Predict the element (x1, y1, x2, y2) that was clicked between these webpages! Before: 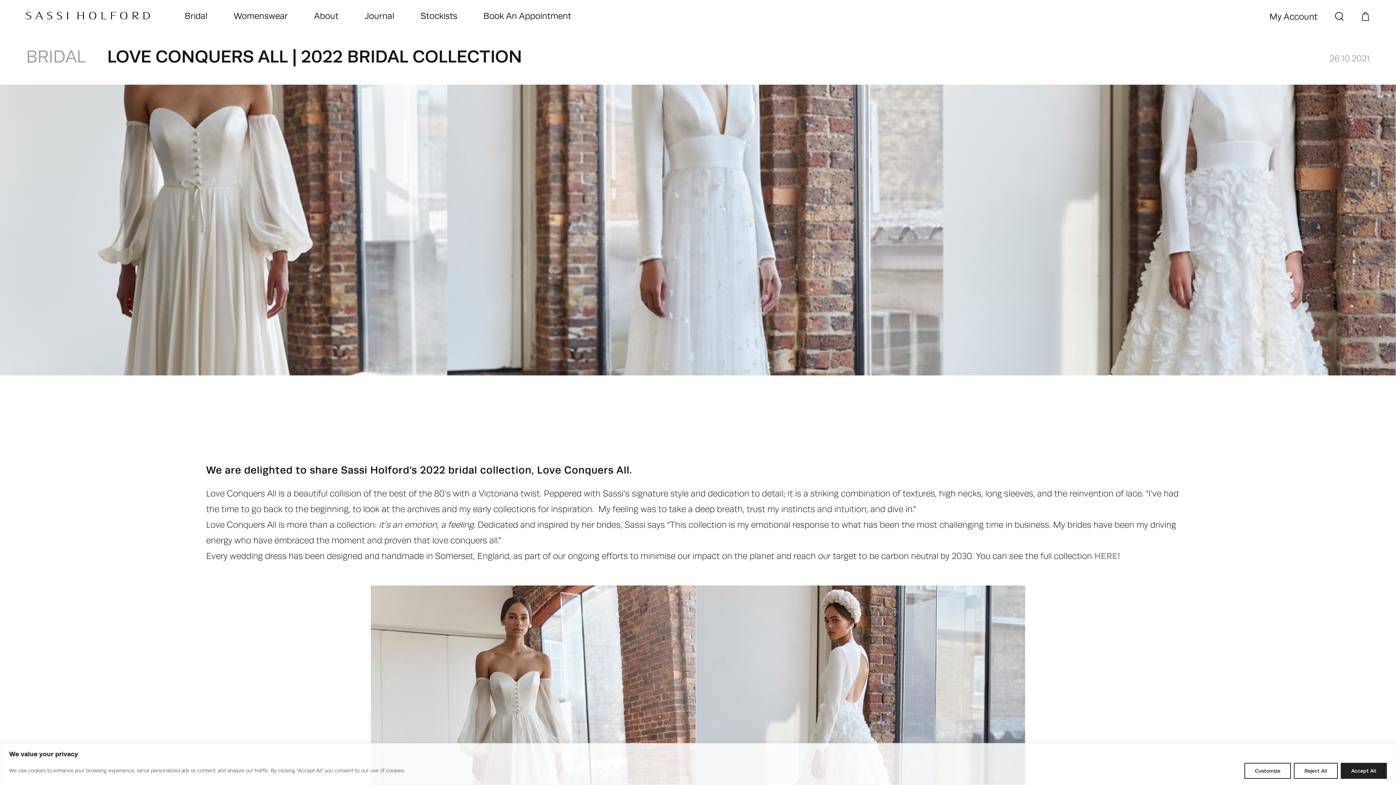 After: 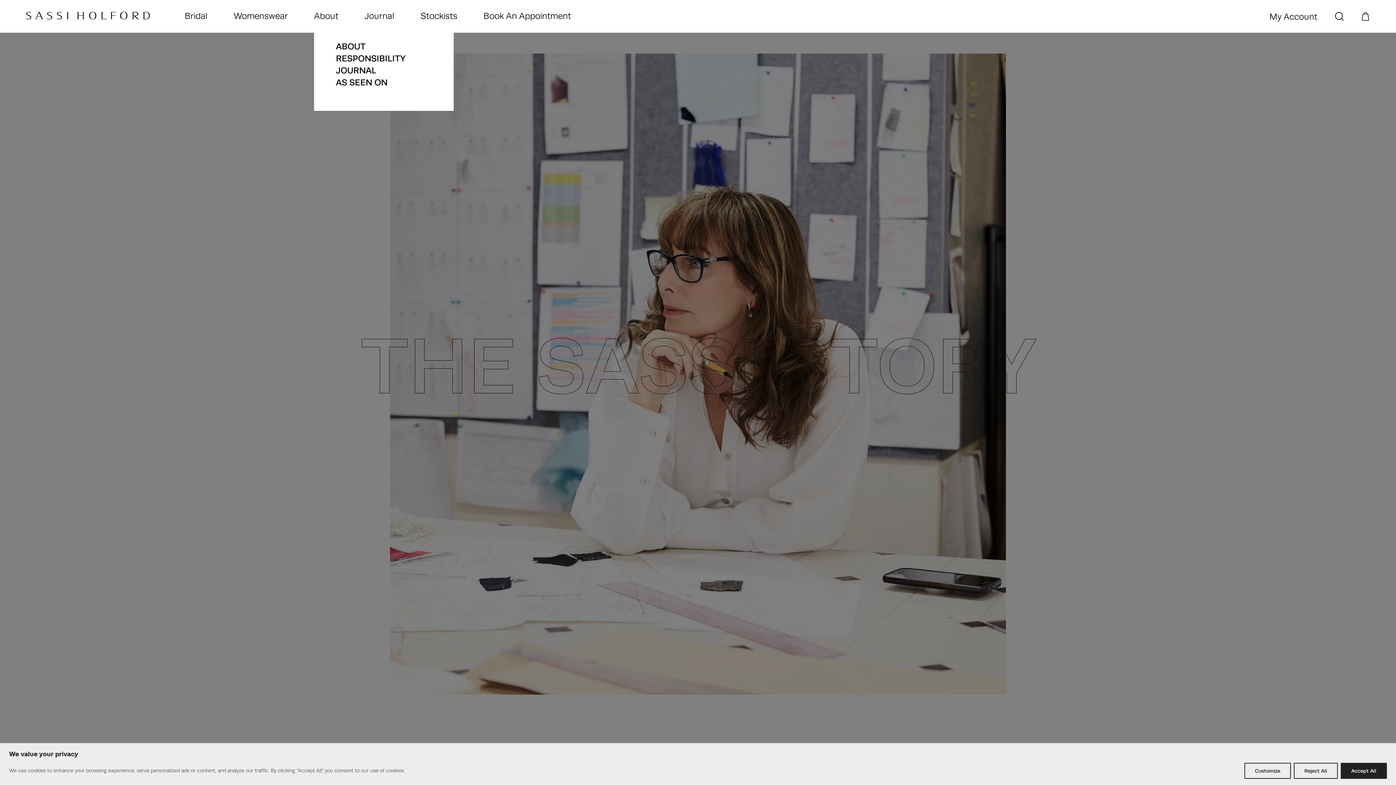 Action: label: About bbox: (314, 10, 338, 20)